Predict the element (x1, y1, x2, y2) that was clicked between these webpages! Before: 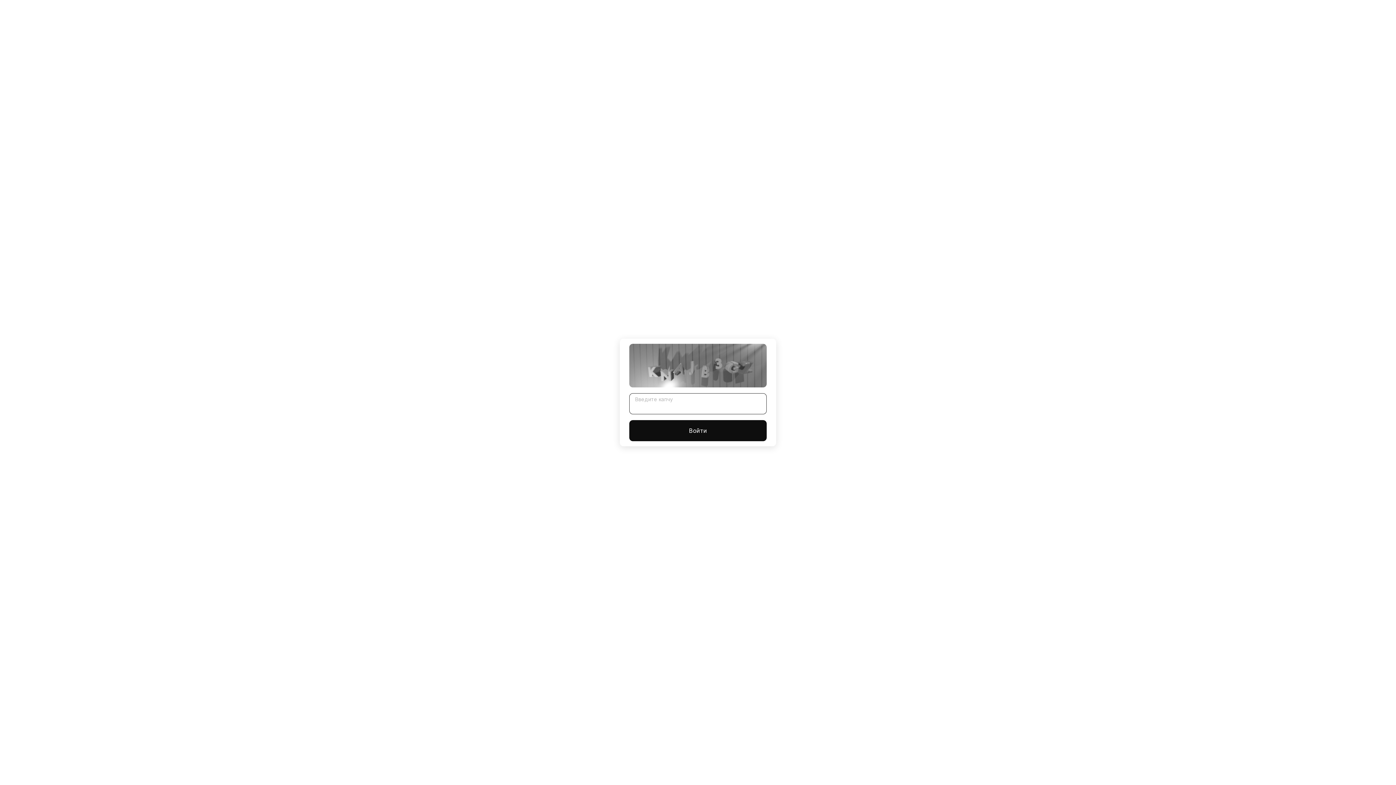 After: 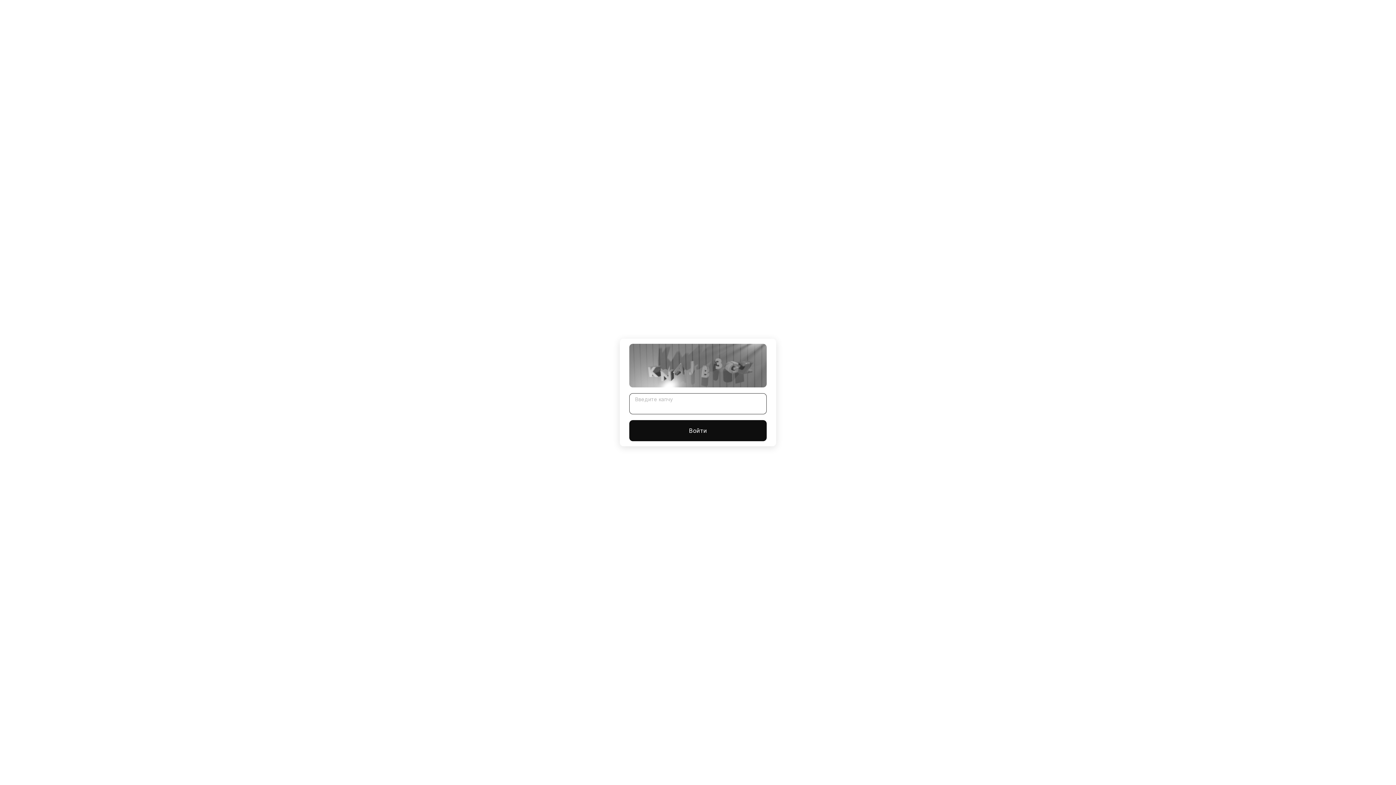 Action: bbox: (629, 420, 766, 441) label: Войти